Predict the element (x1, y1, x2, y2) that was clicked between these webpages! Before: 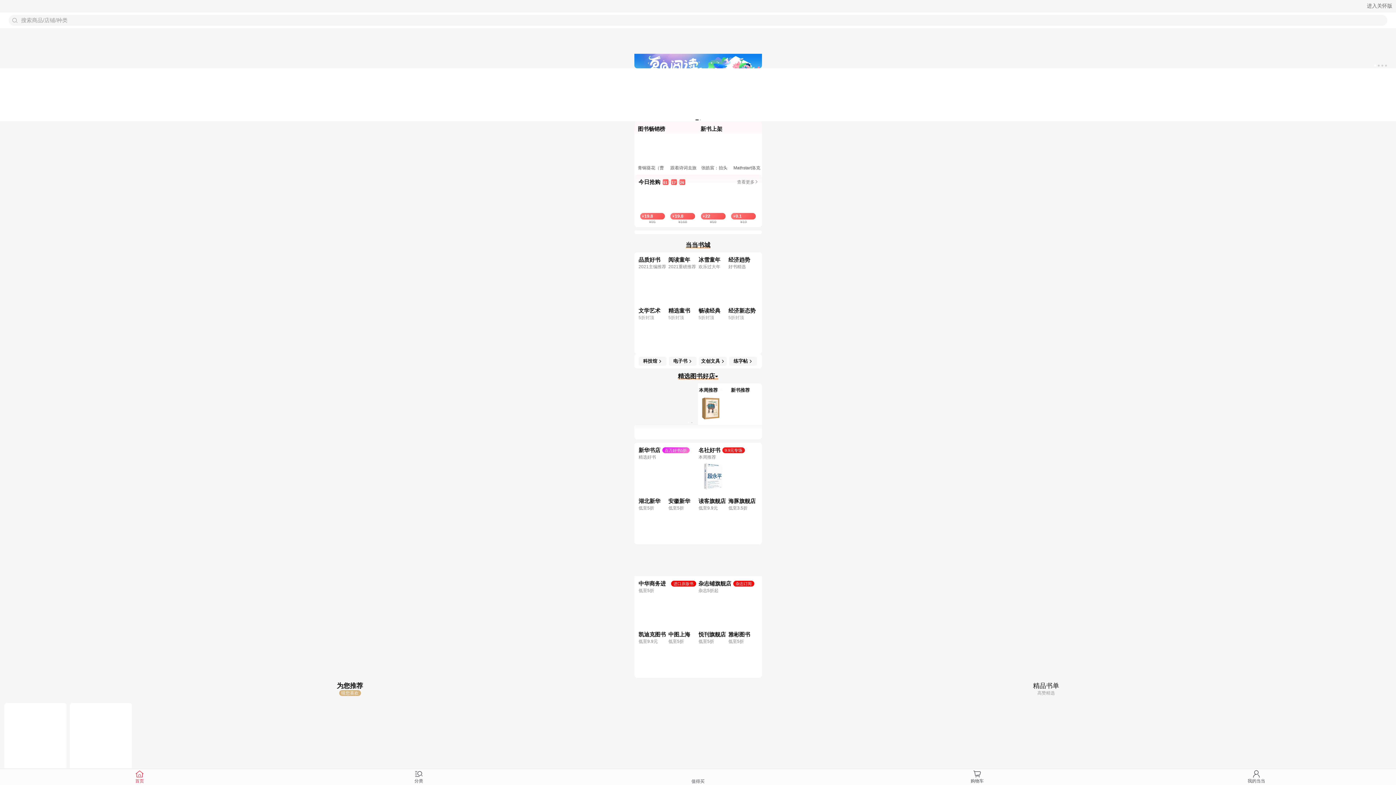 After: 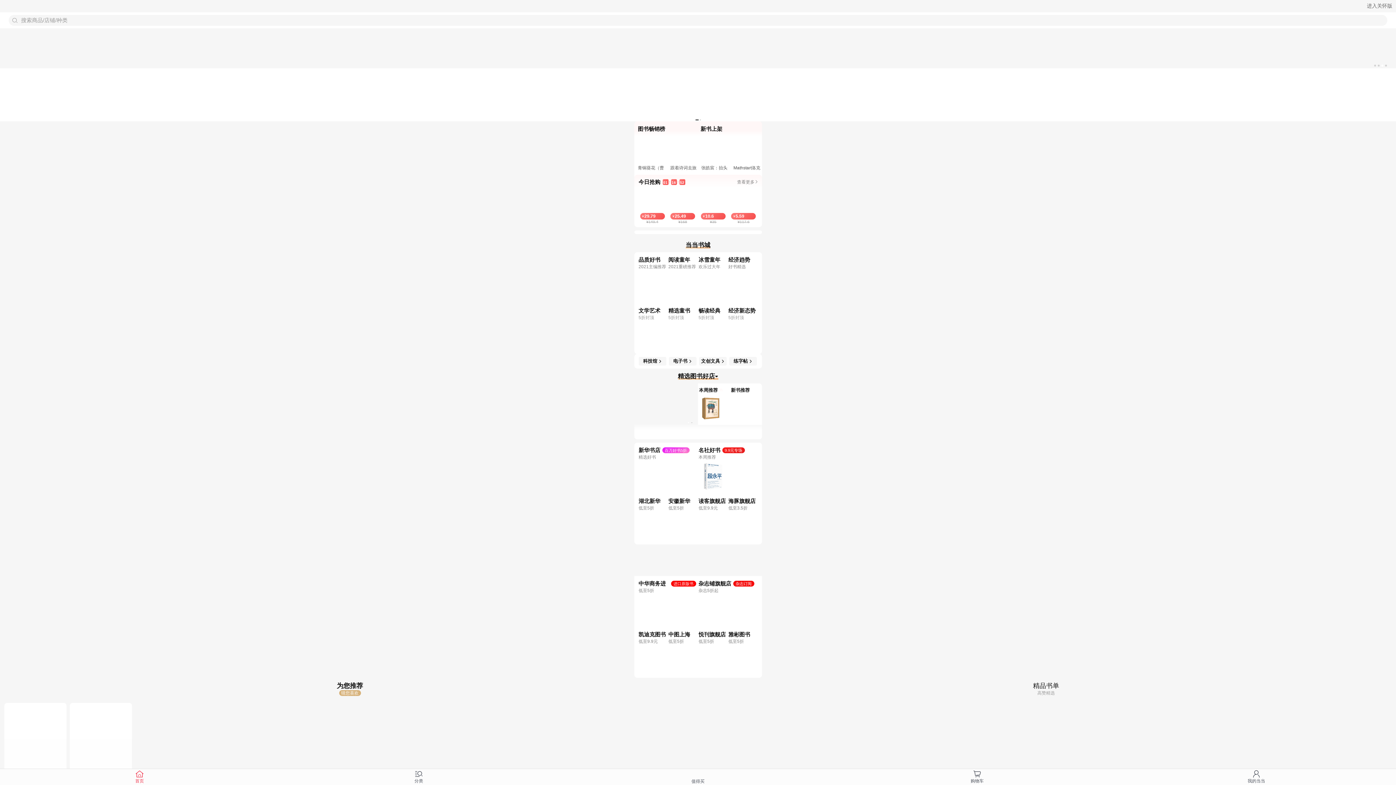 Action: label: 首页 bbox: (0, 770, 279, 784)